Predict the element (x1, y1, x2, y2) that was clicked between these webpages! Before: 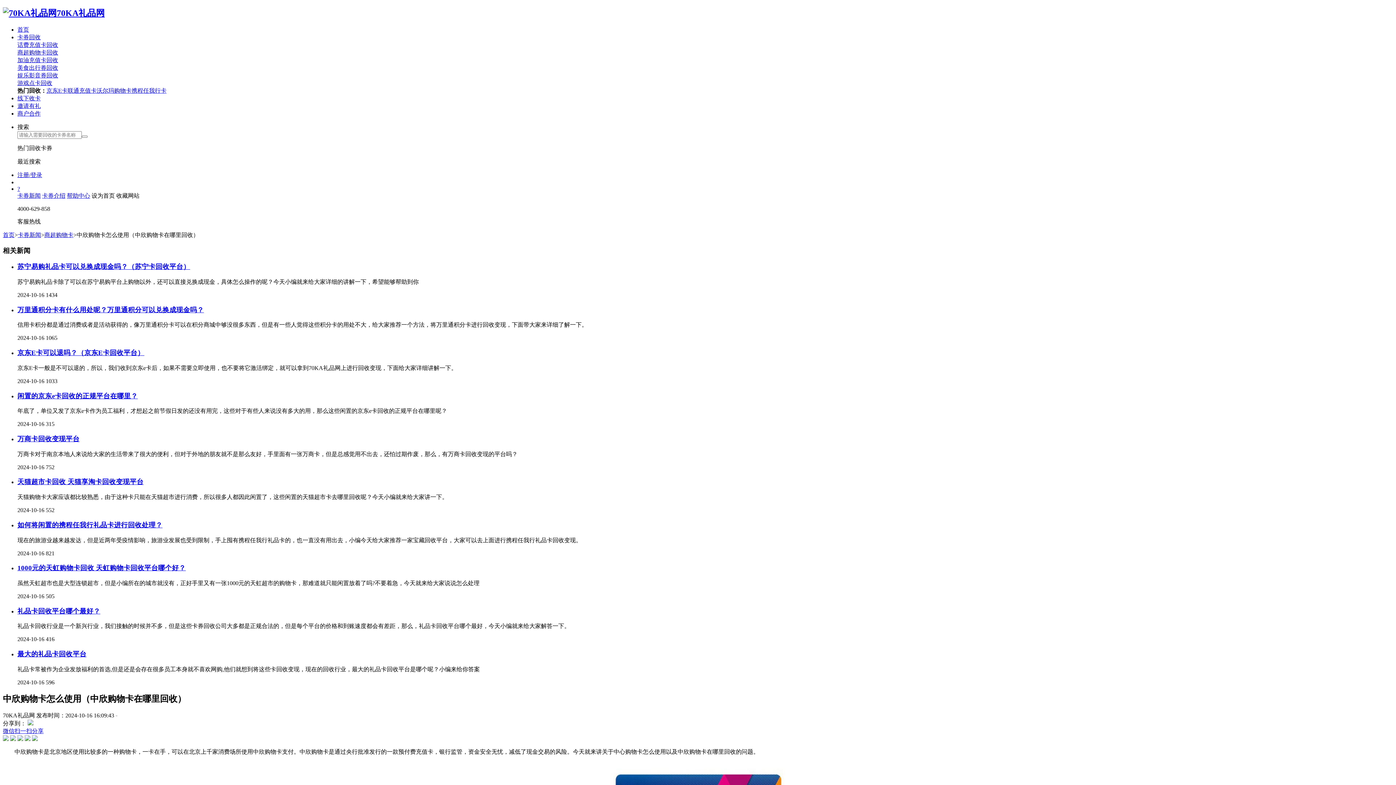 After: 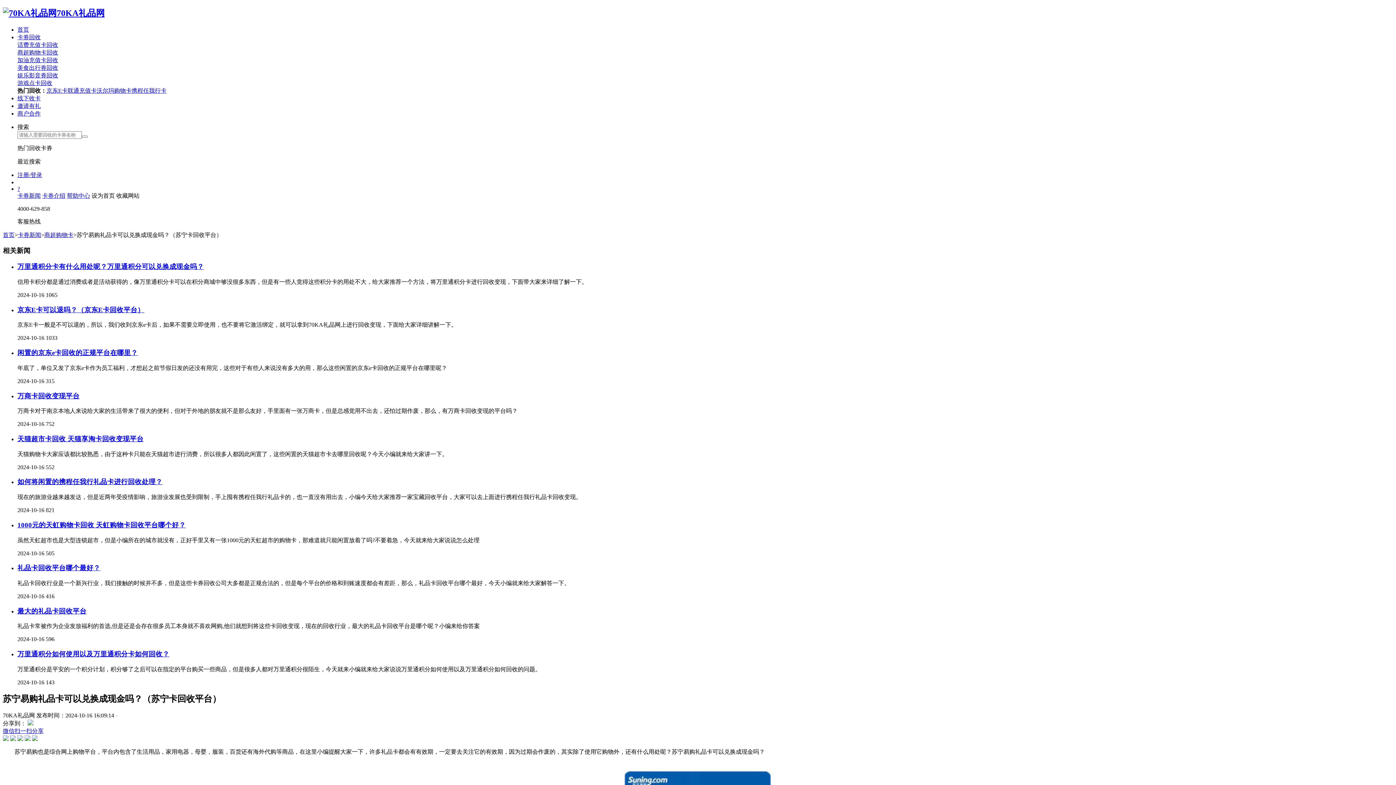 Action: label: 苏宁易购礼品卡可以兑换成现金吗？（苏宁卡回收平台） bbox: (17, 263, 190, 270)